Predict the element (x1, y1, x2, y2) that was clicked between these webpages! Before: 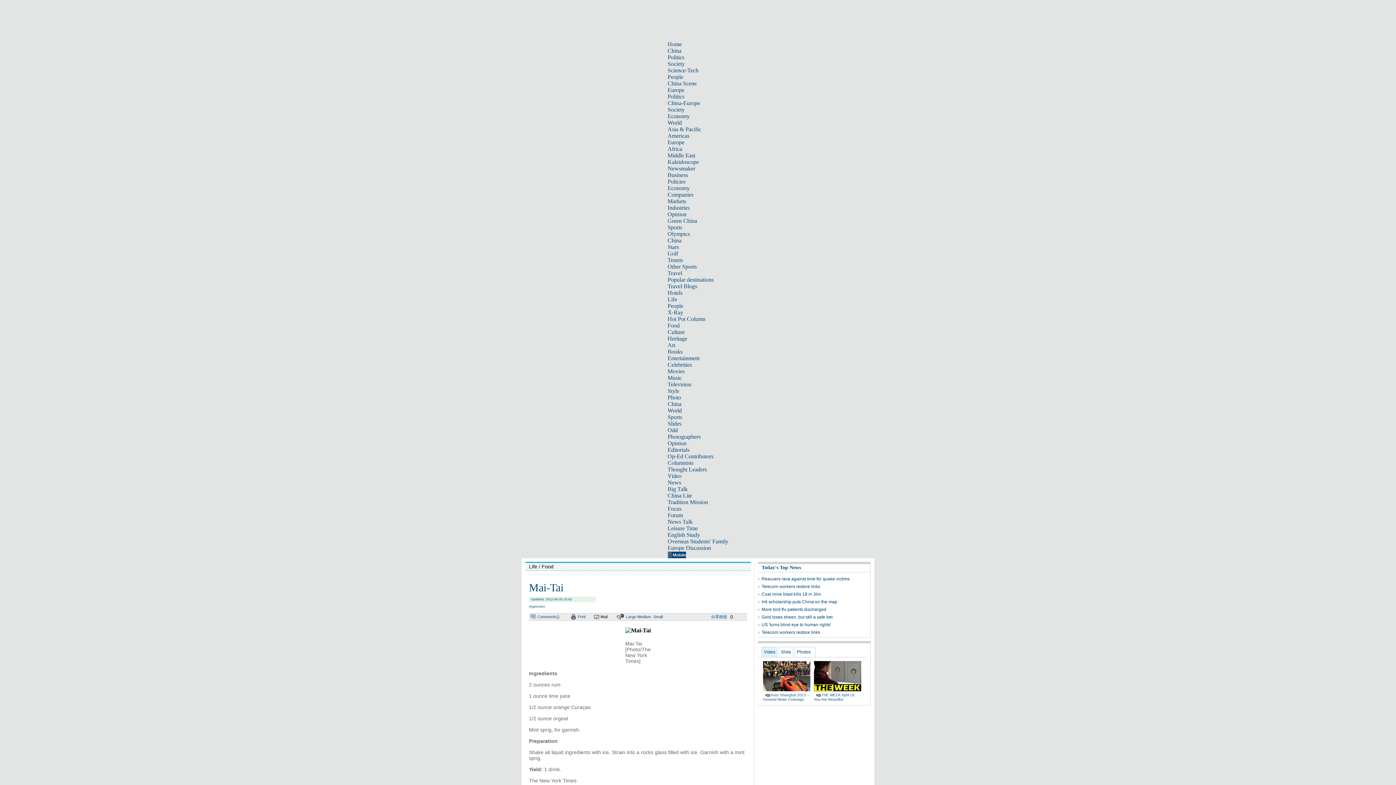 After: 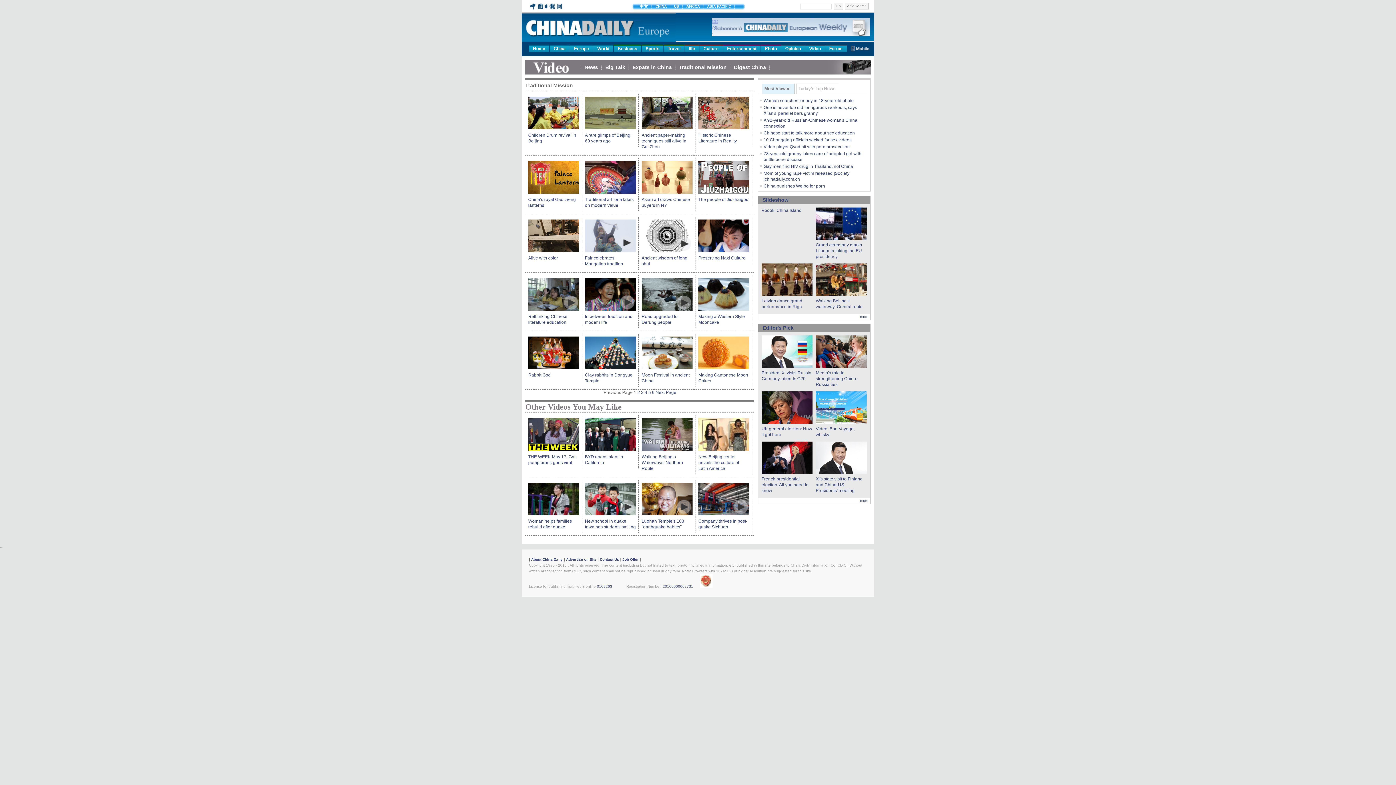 Action: bbox: (667, 499, 708, 505) label: Tradition Mission